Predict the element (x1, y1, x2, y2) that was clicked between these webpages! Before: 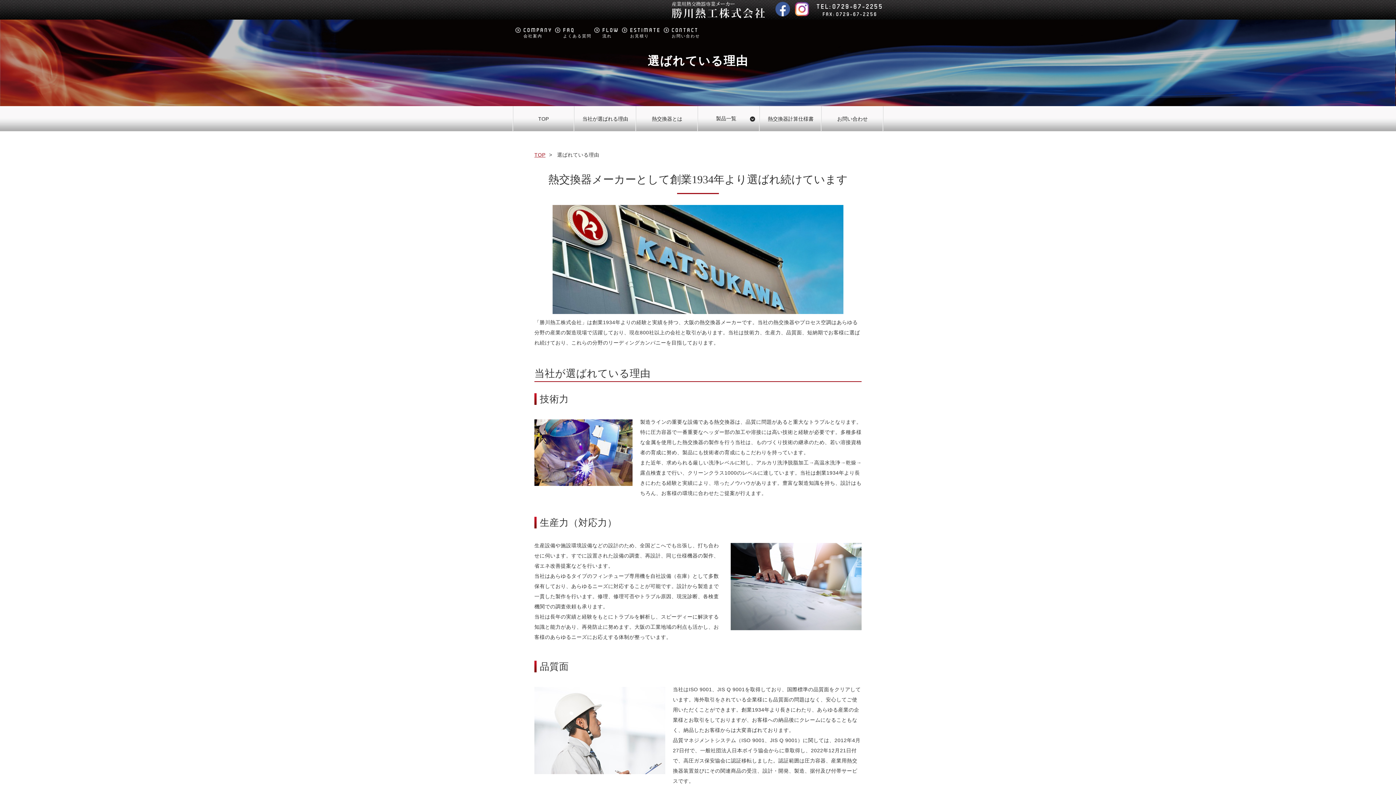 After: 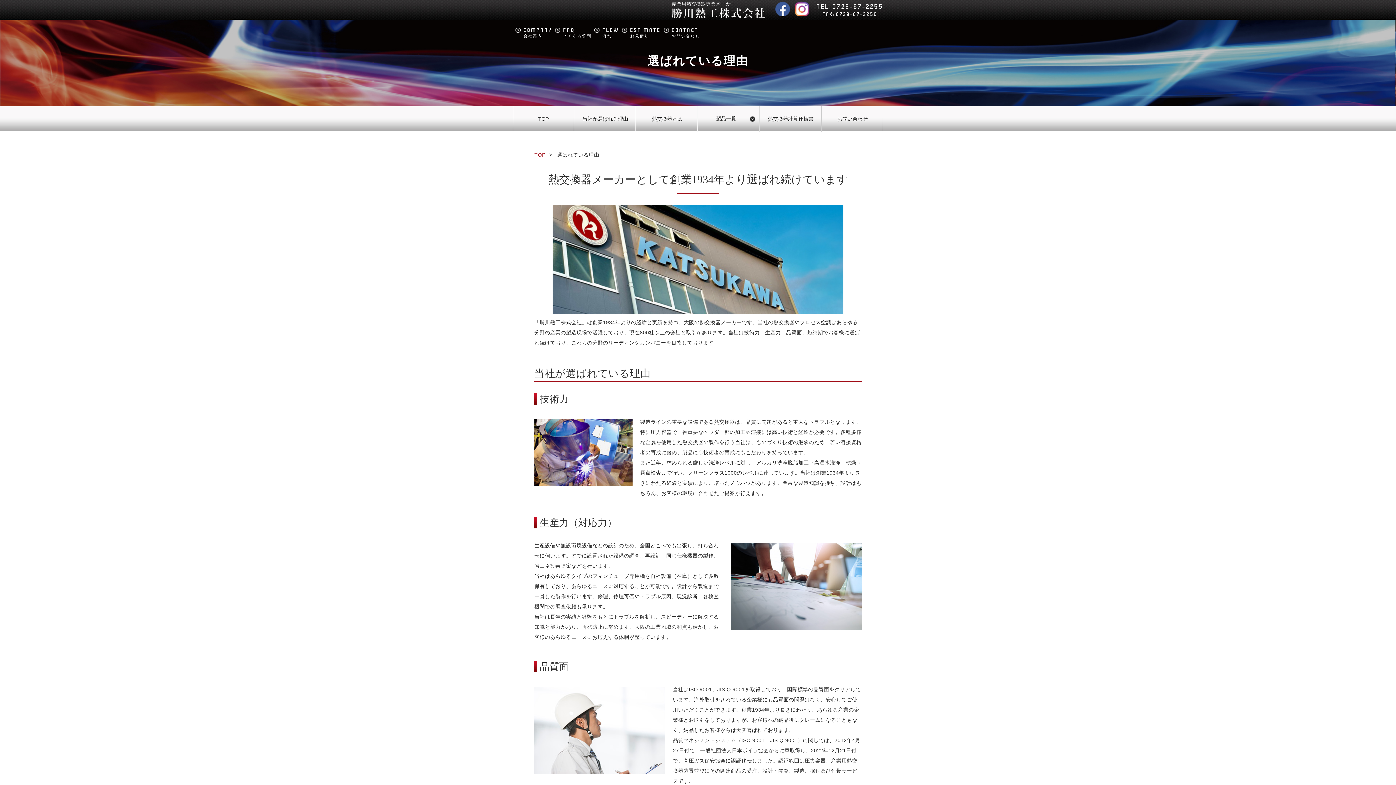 Action: bbox: (795, 11, 809, 17)